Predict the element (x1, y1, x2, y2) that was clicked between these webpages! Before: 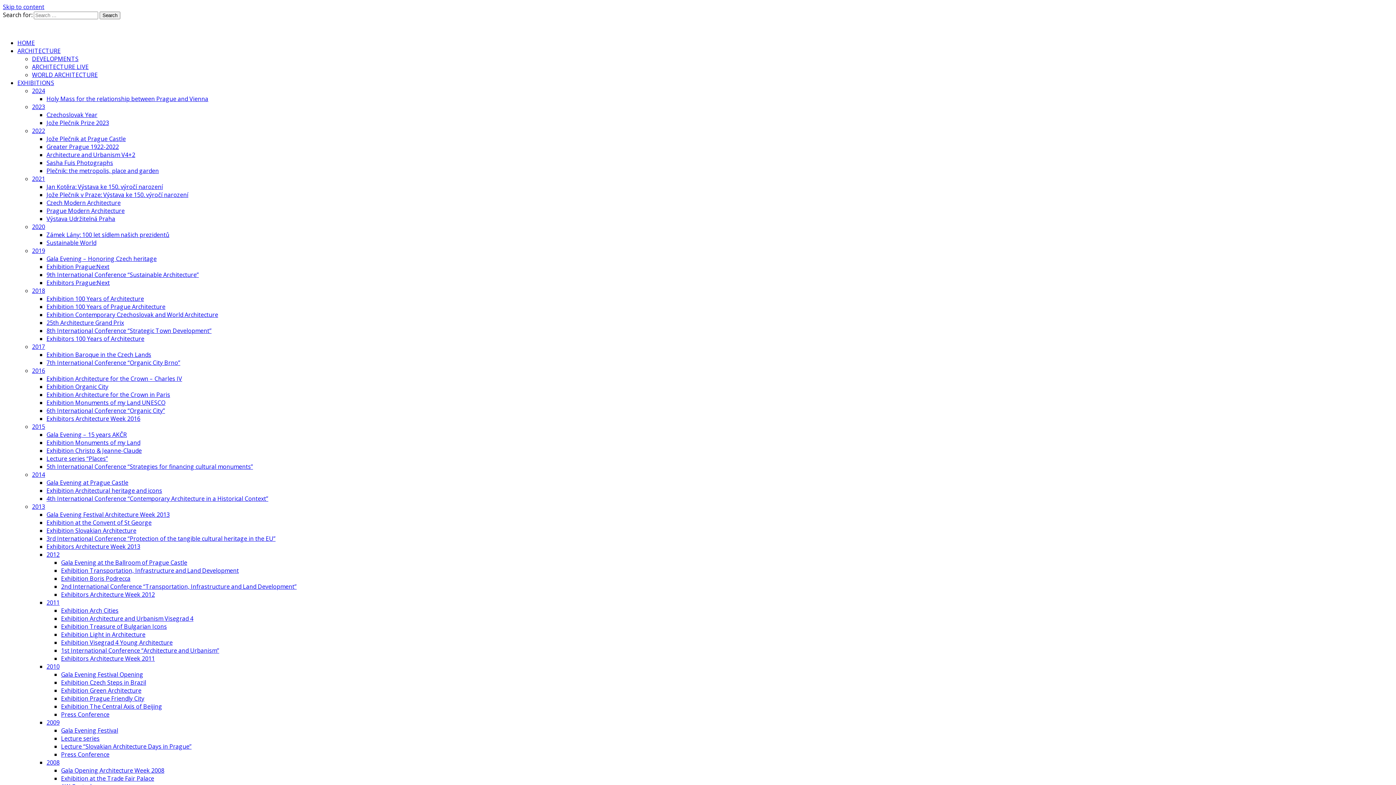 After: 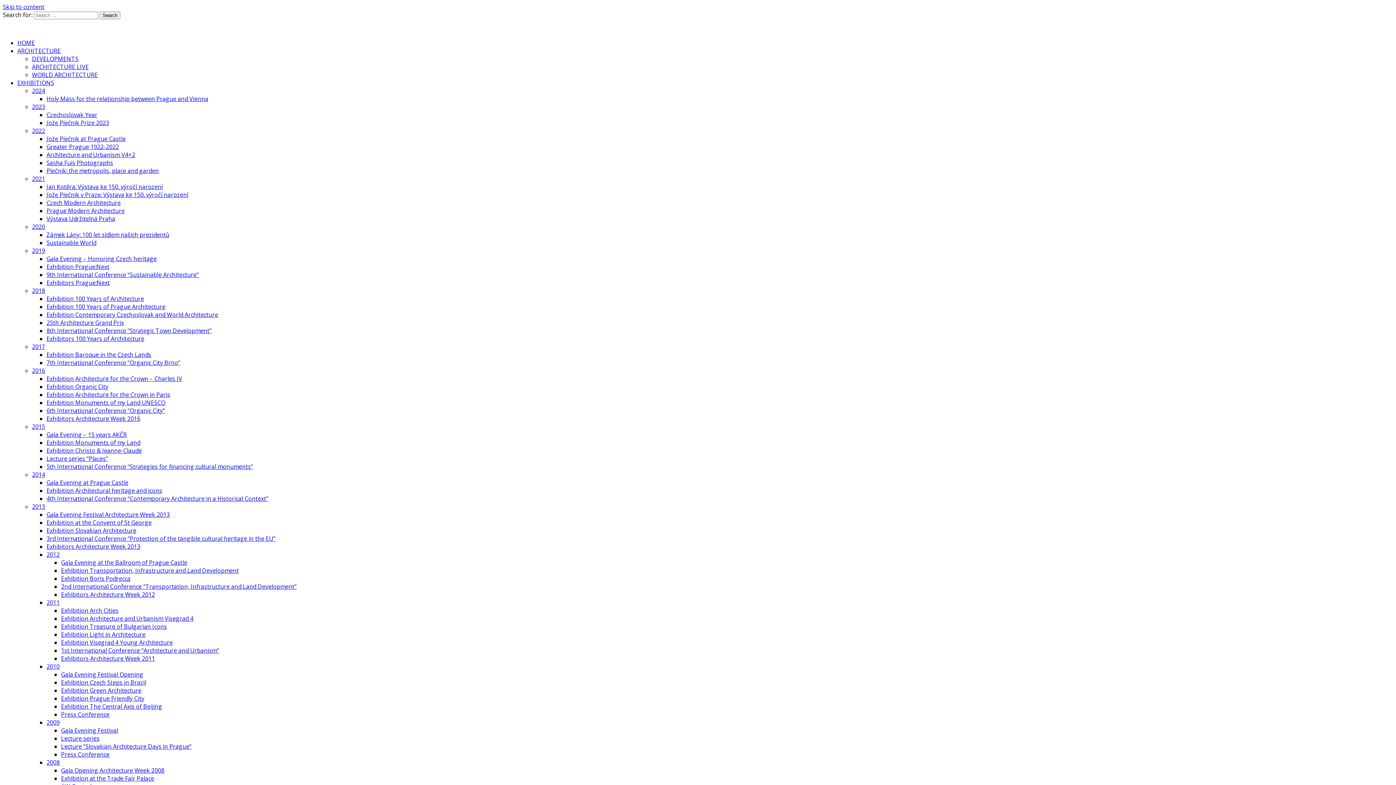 Action: label: Exhibition Treasure of Bulgarian Icons bbox: (61, 622, 166, 630)